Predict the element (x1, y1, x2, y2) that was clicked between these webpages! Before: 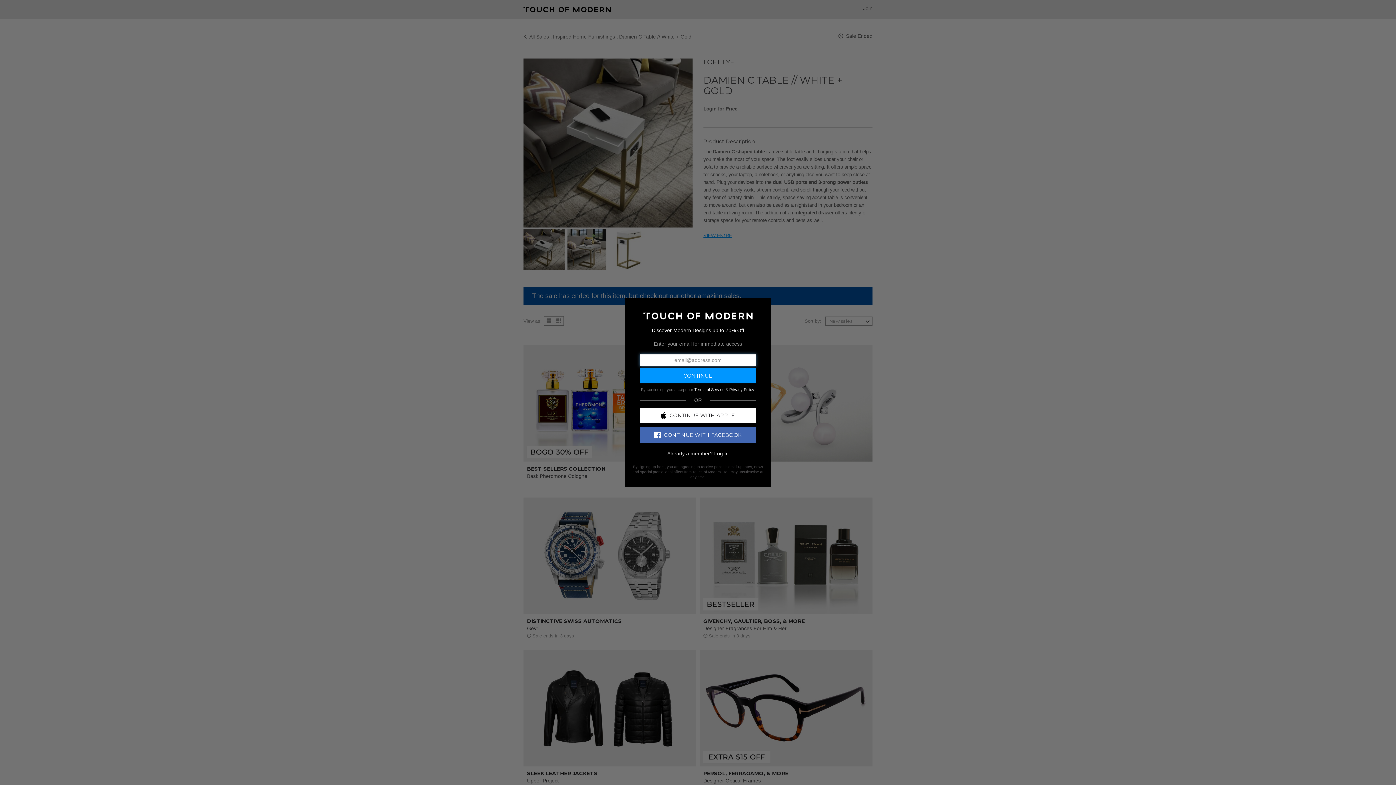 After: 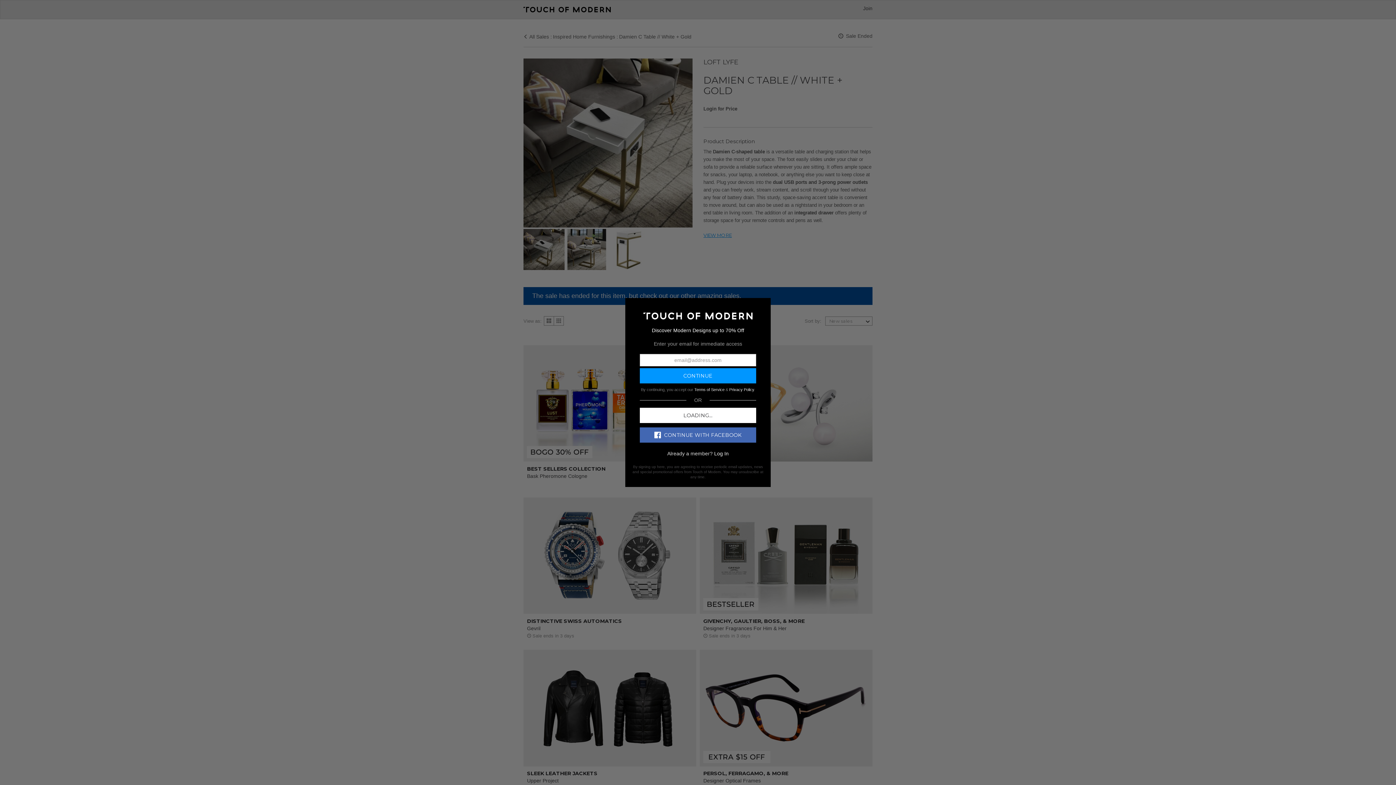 Action: label: CONTINUE WITH APPLE bbox: (640, 407, 756, 423)